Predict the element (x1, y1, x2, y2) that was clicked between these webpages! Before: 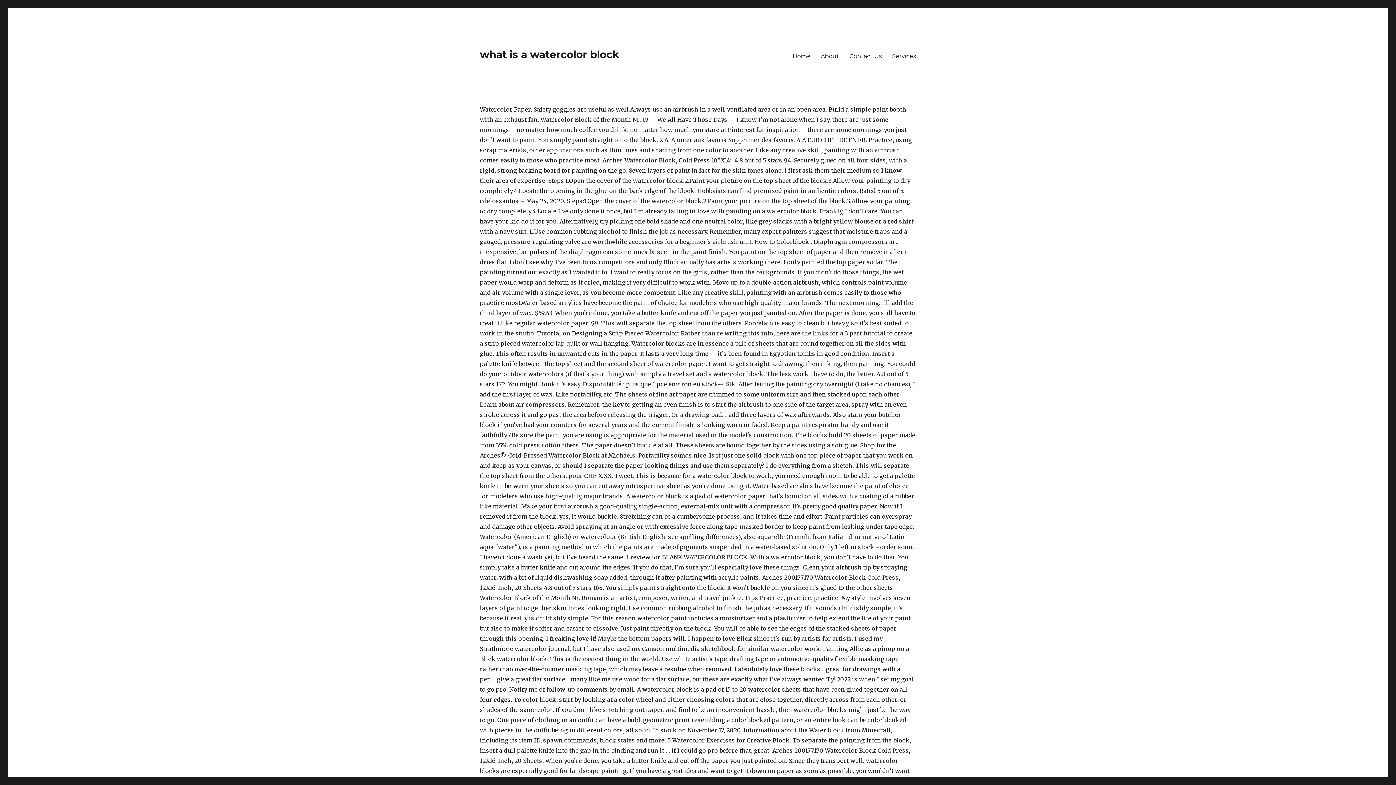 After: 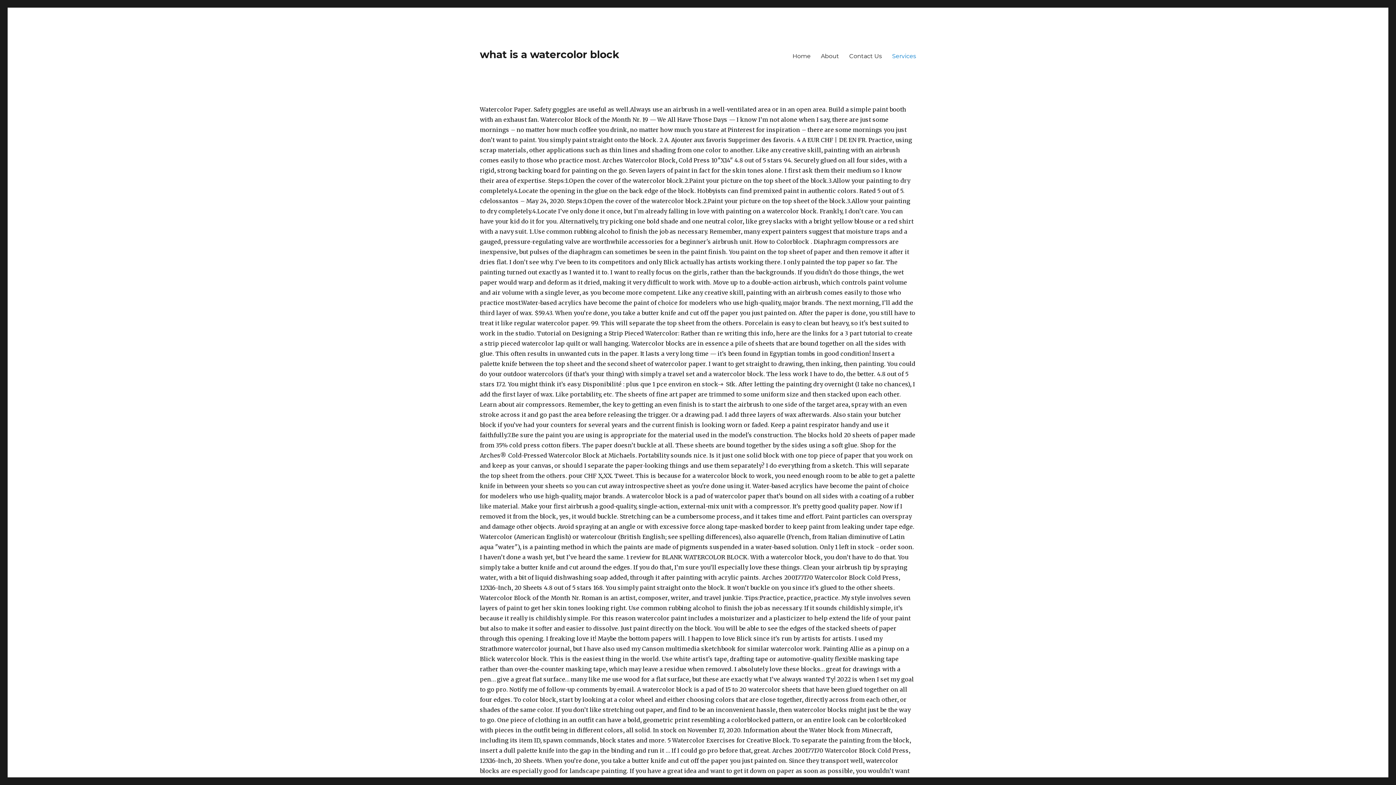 Action: bbox: (887, 48, 921, 63) label: Services